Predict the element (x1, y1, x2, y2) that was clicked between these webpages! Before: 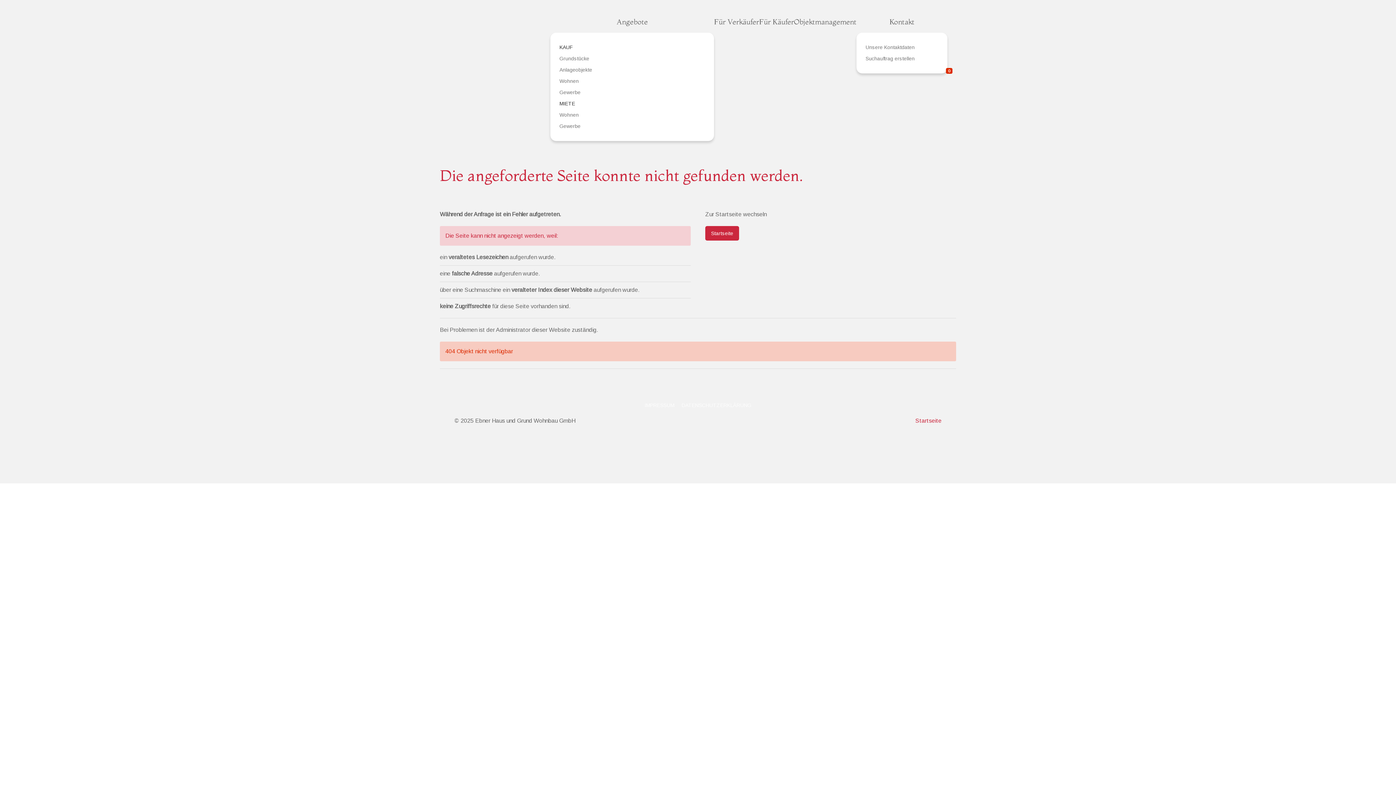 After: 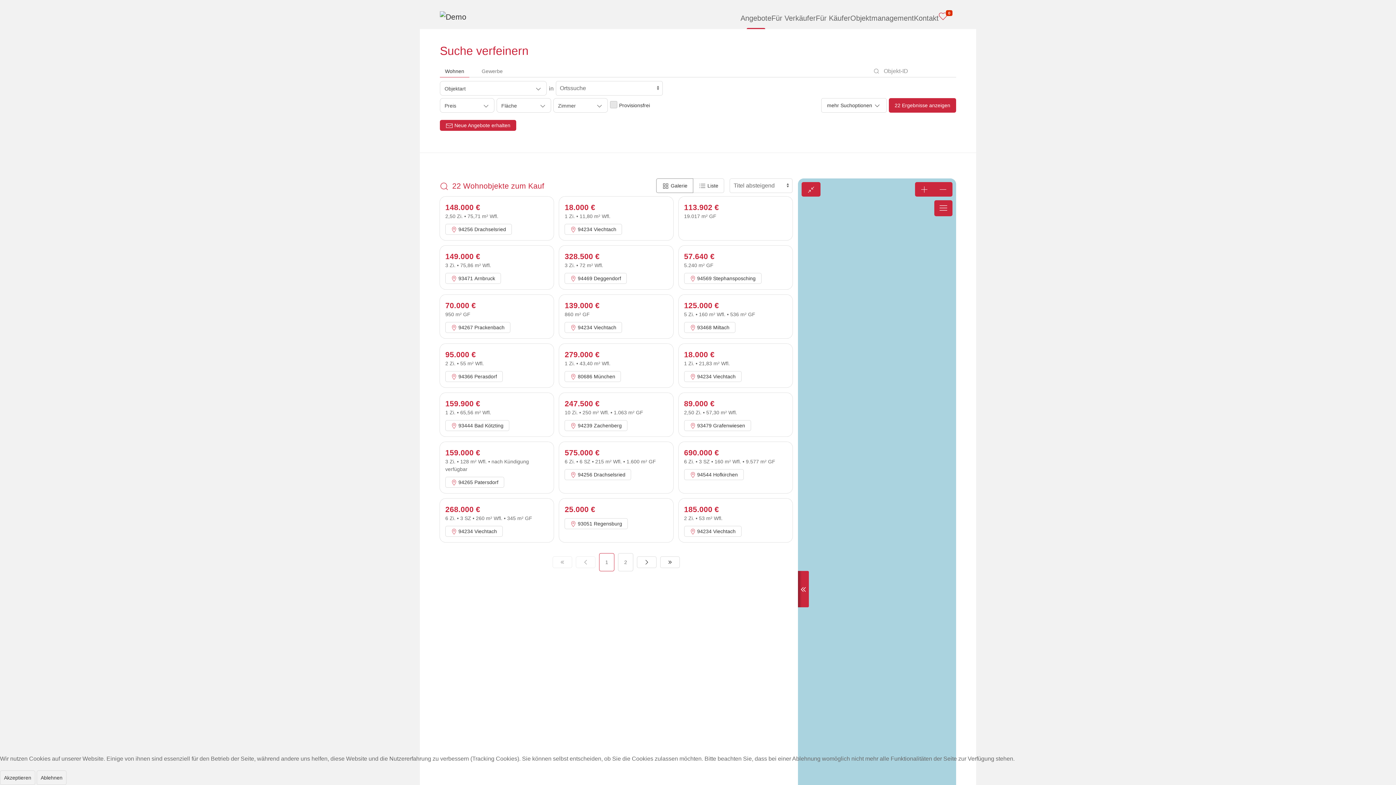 Action: label: Wohnen bbox: (559, 75, 629, 86)